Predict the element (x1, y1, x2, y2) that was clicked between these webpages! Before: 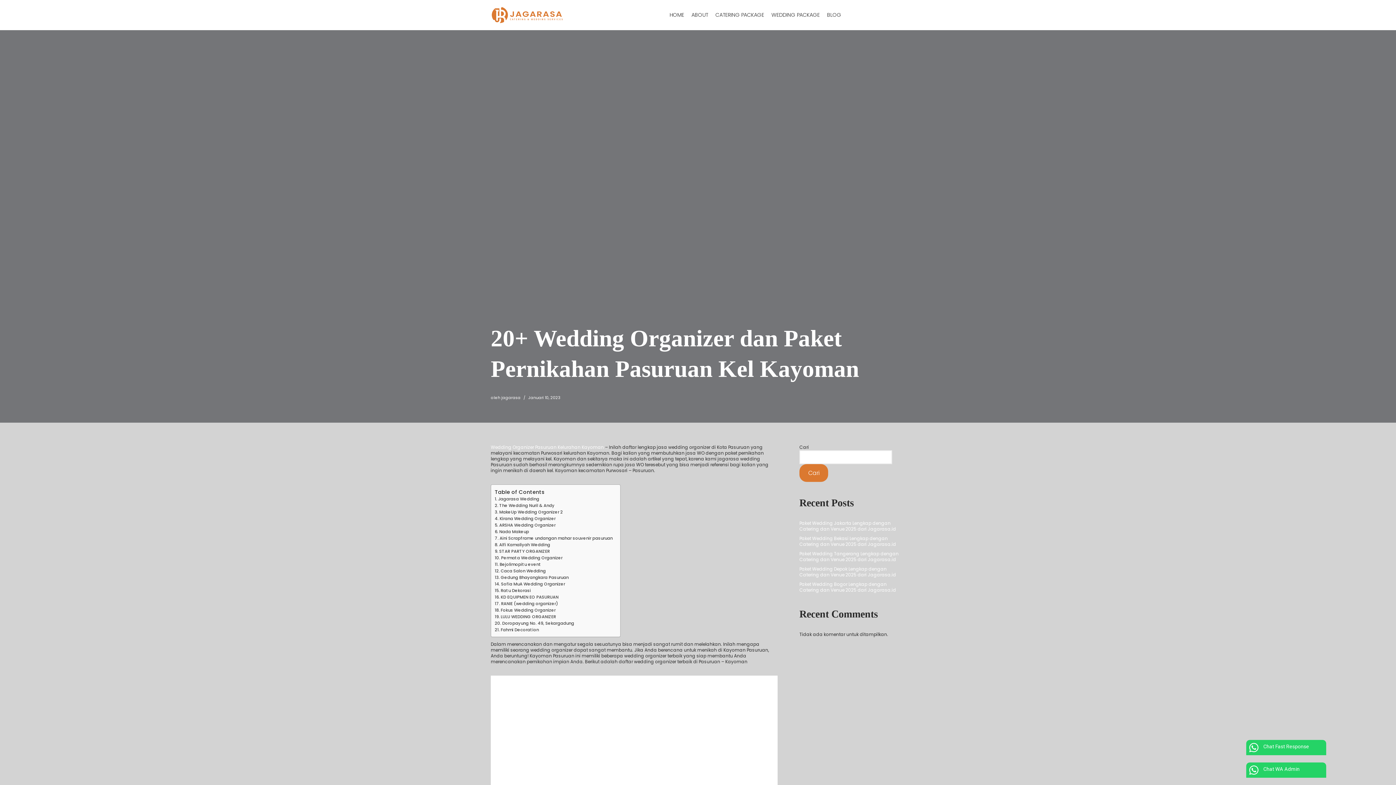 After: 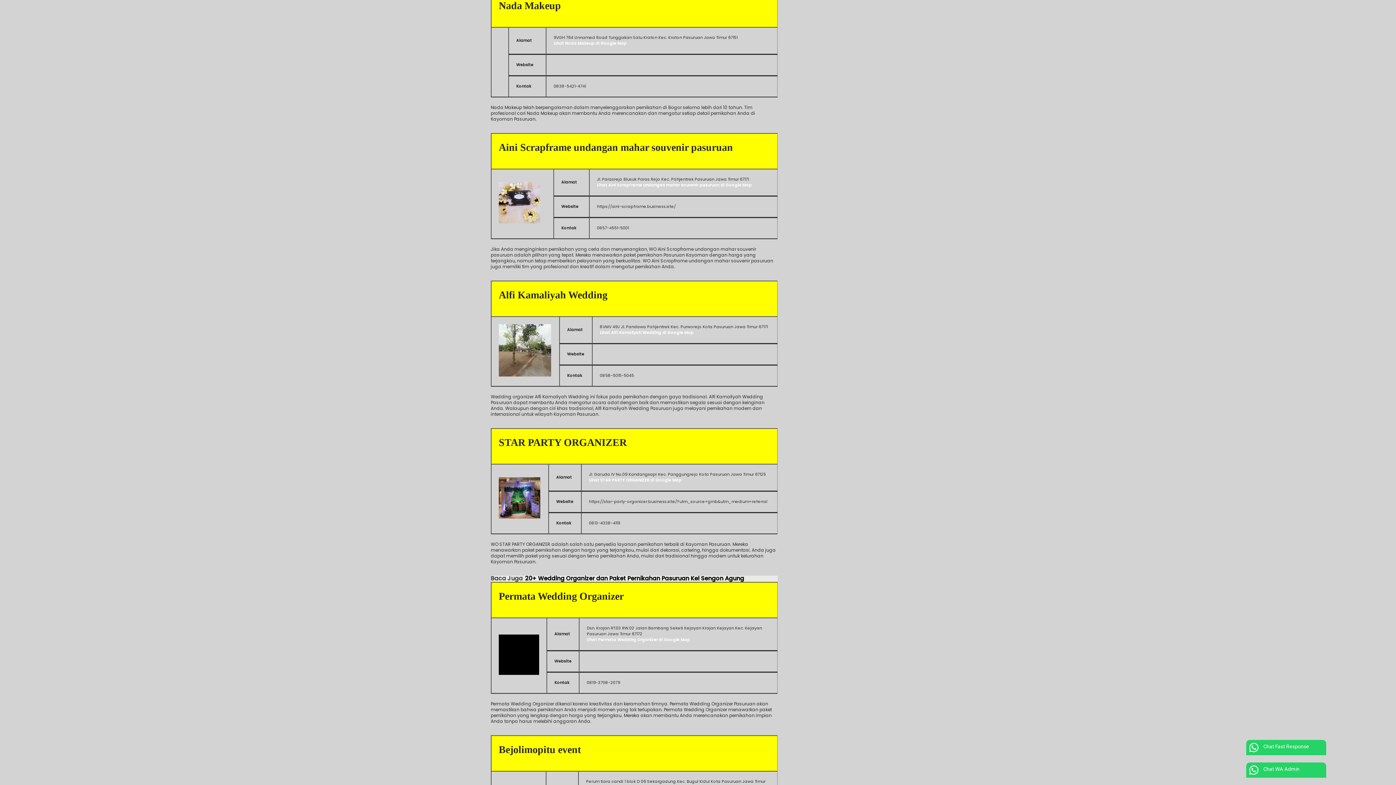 Action: label: Nada Makeup bbox: (494, 528, 529, 535)